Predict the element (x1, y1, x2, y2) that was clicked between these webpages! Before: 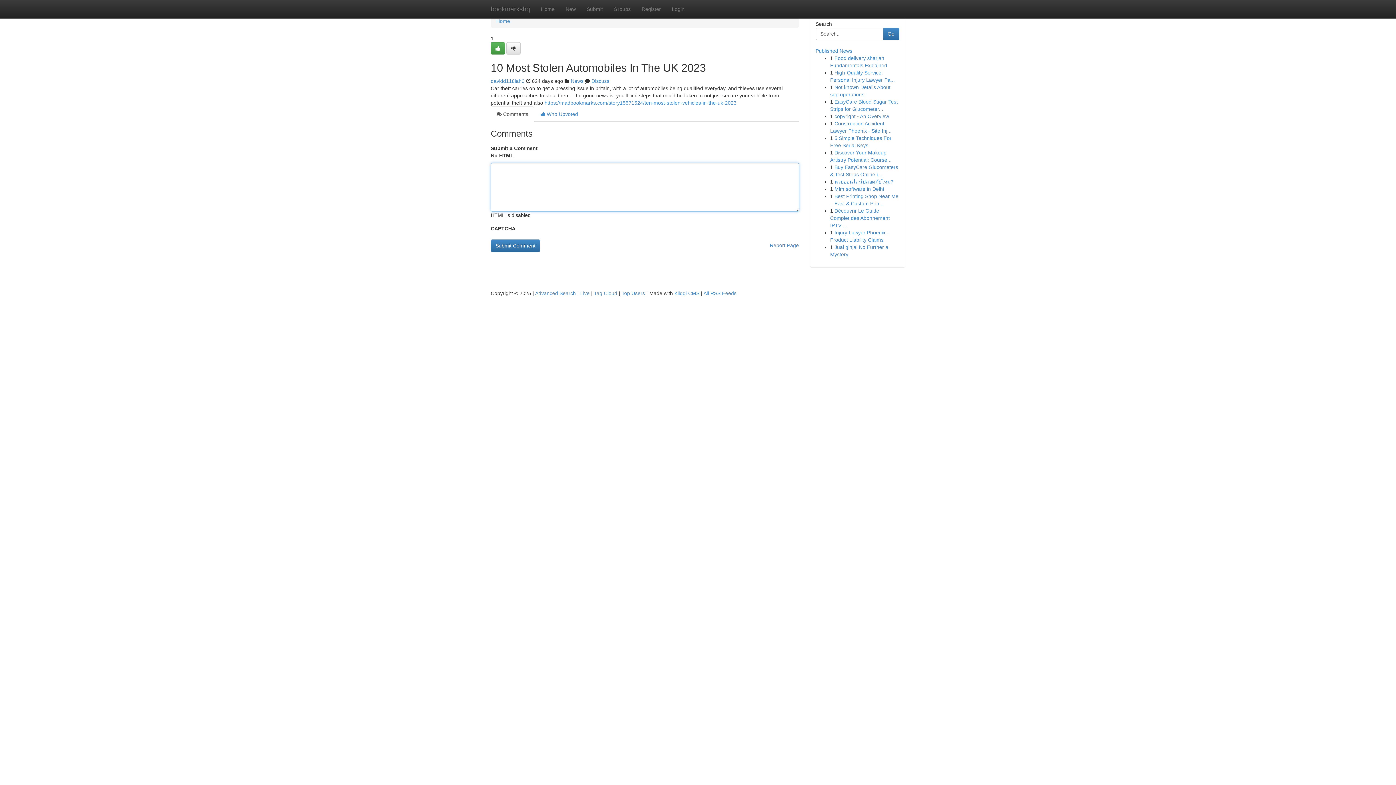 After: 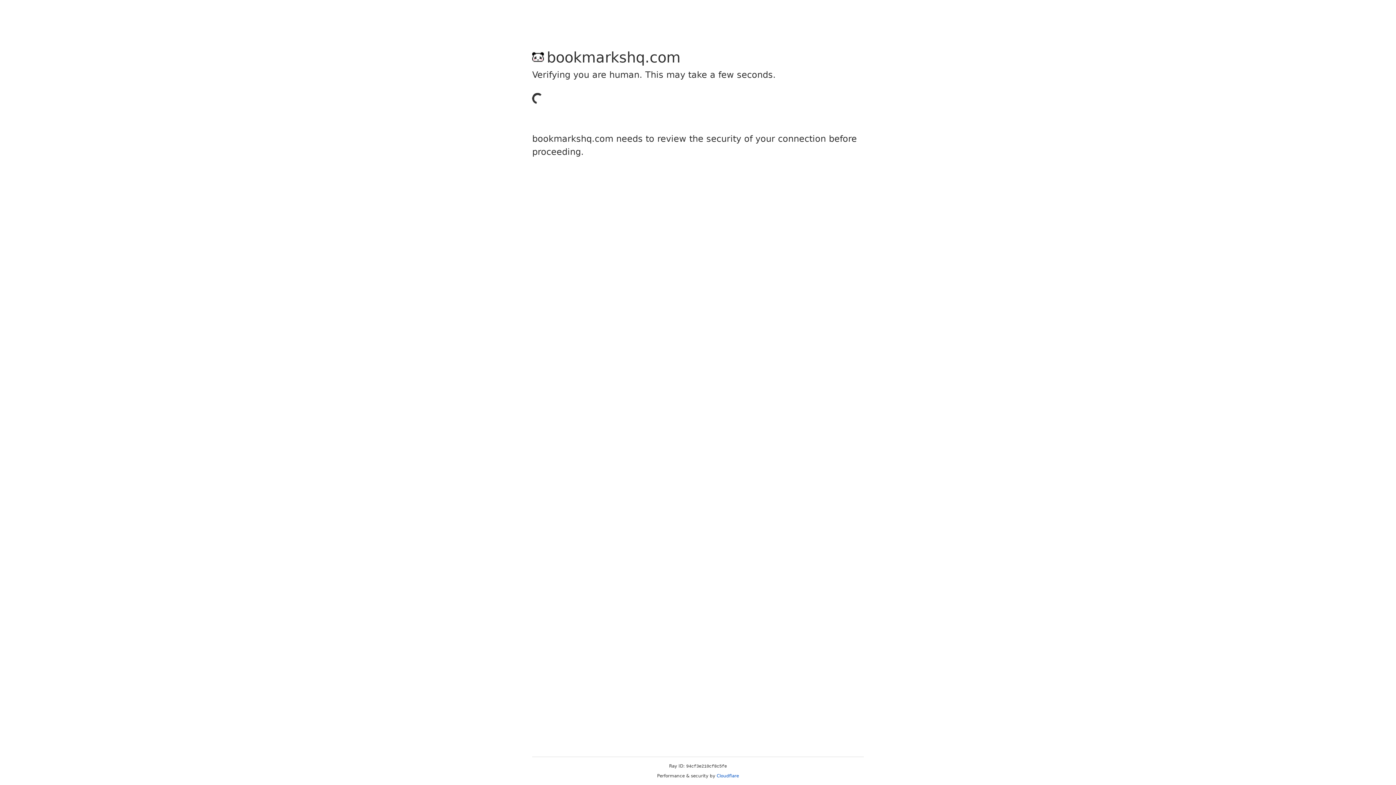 Action: label: Register bbox: (636, 0, 666, 18)